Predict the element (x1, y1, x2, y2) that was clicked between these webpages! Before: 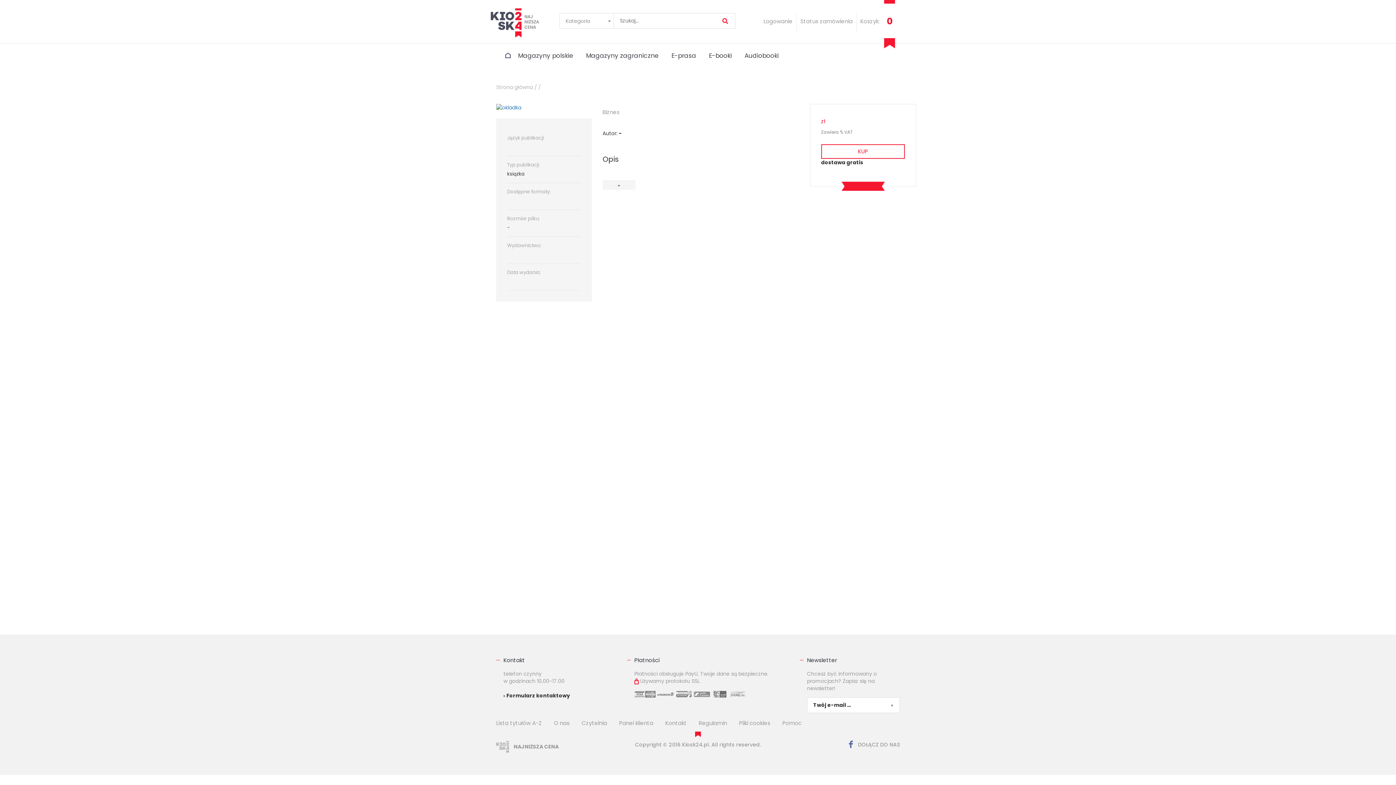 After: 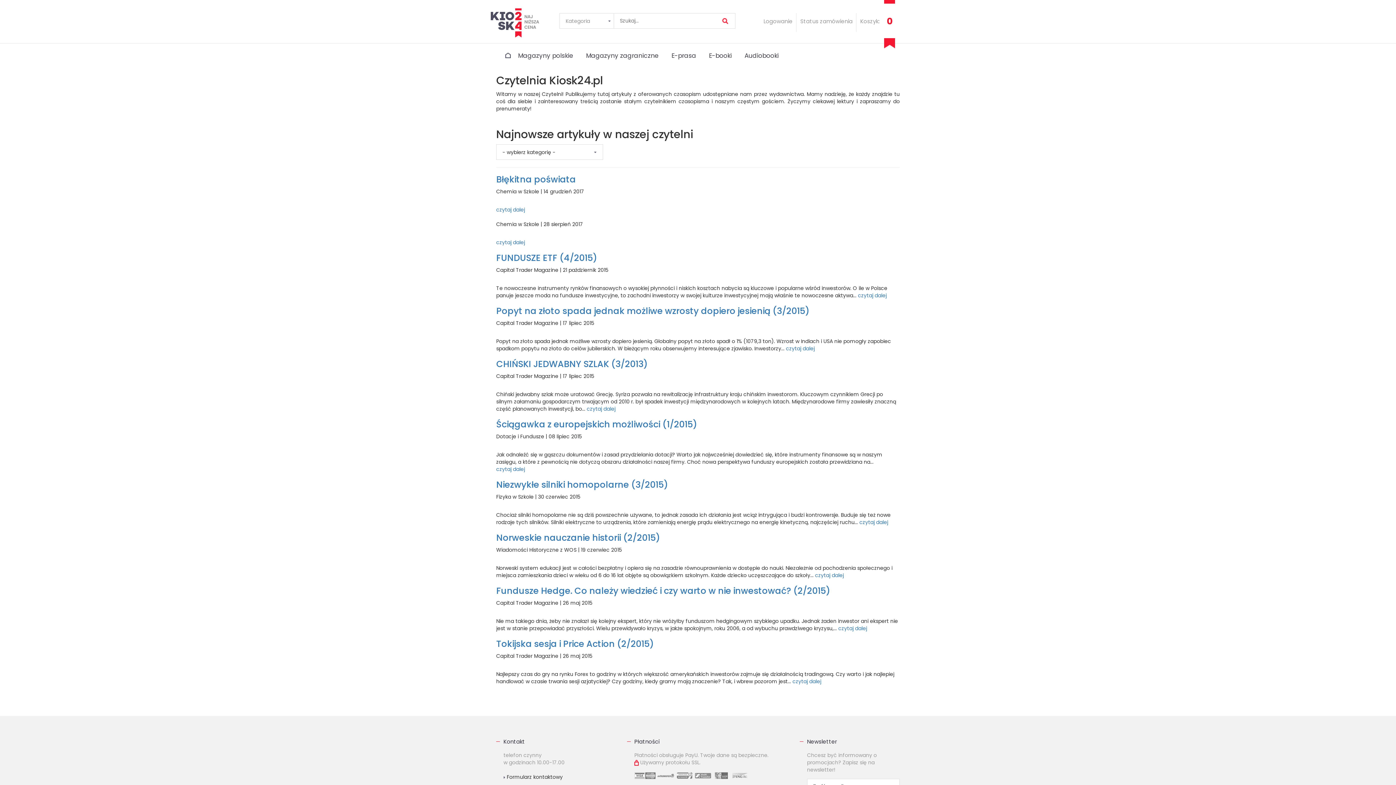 Action: label: Czytelnia bbox: (581, 719, 607, 727)